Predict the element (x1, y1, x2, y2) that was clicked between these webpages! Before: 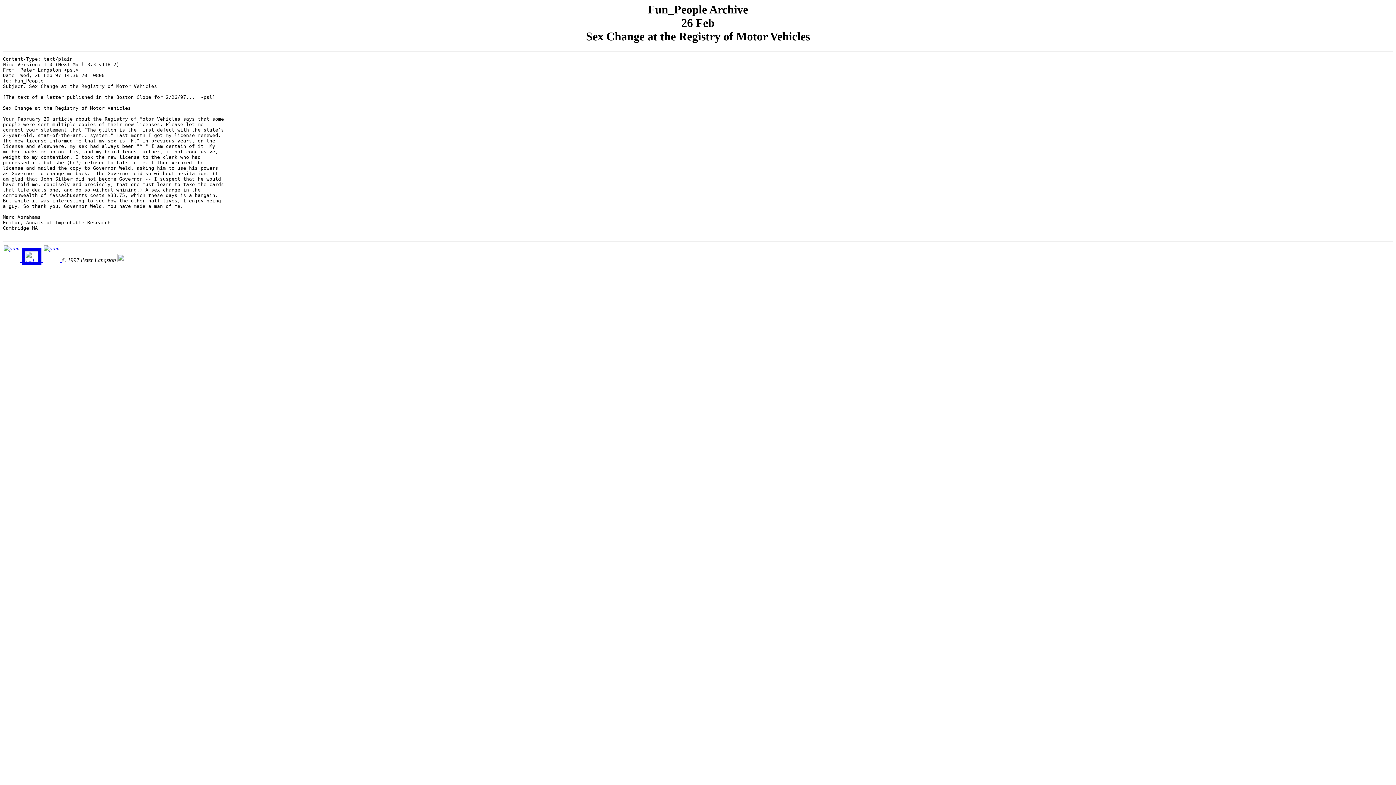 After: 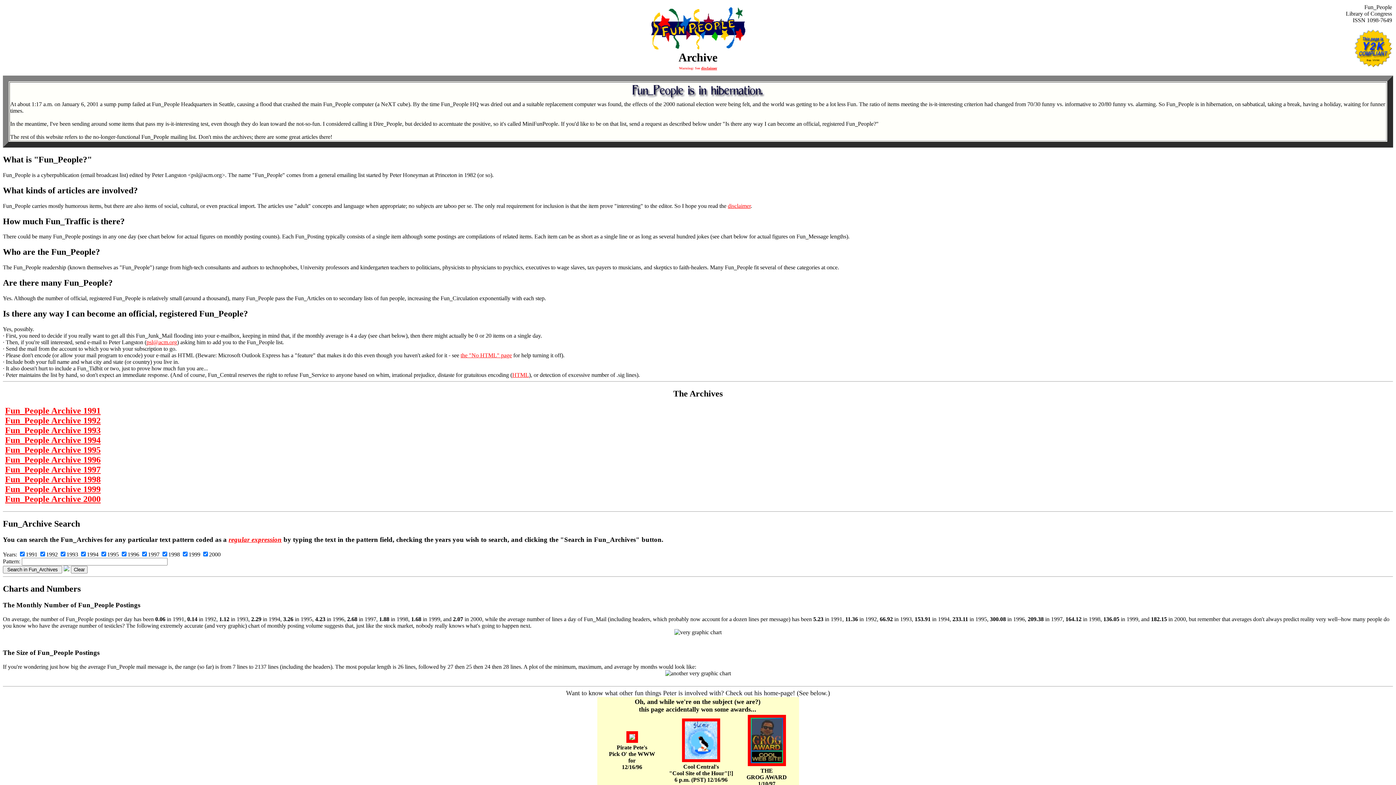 Action: bbox: (21, 257, 42, 263) label:  